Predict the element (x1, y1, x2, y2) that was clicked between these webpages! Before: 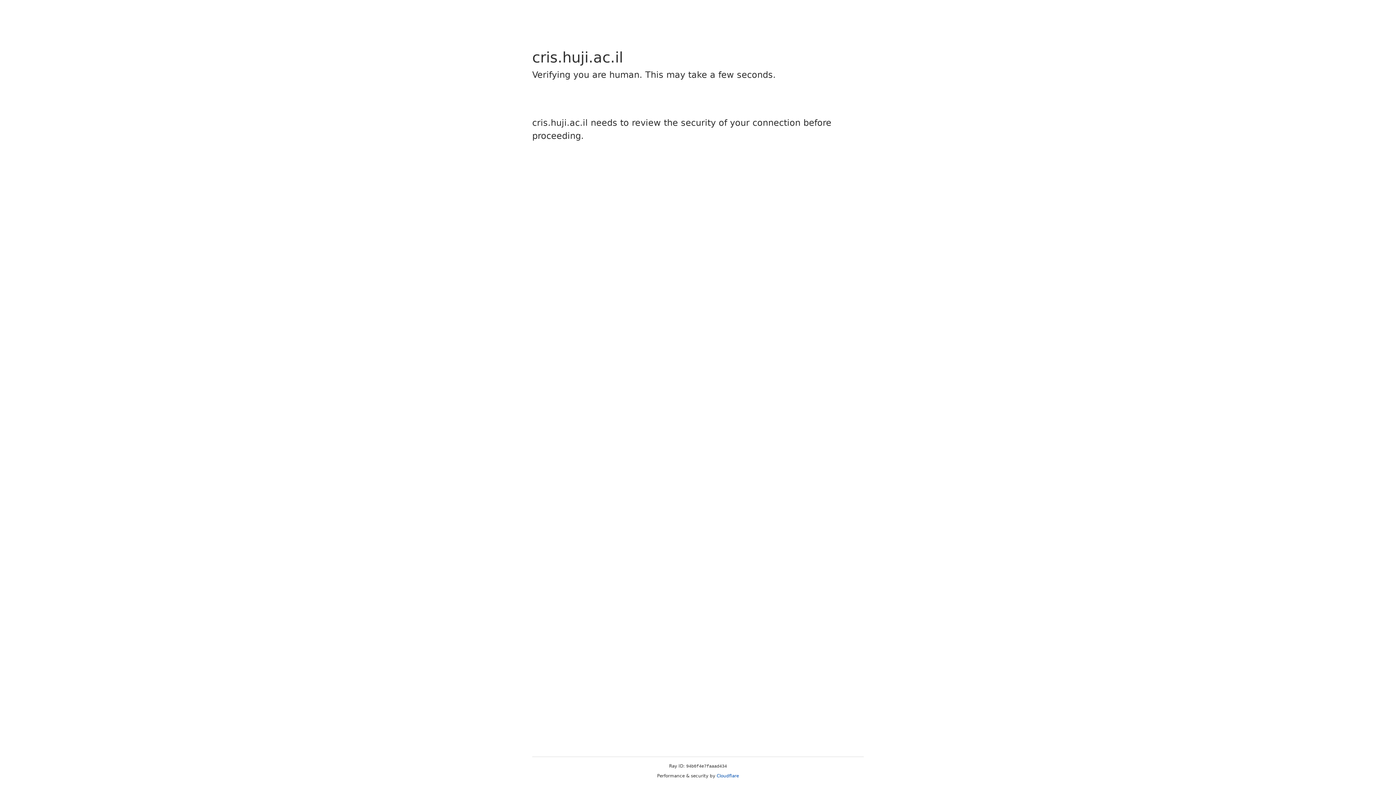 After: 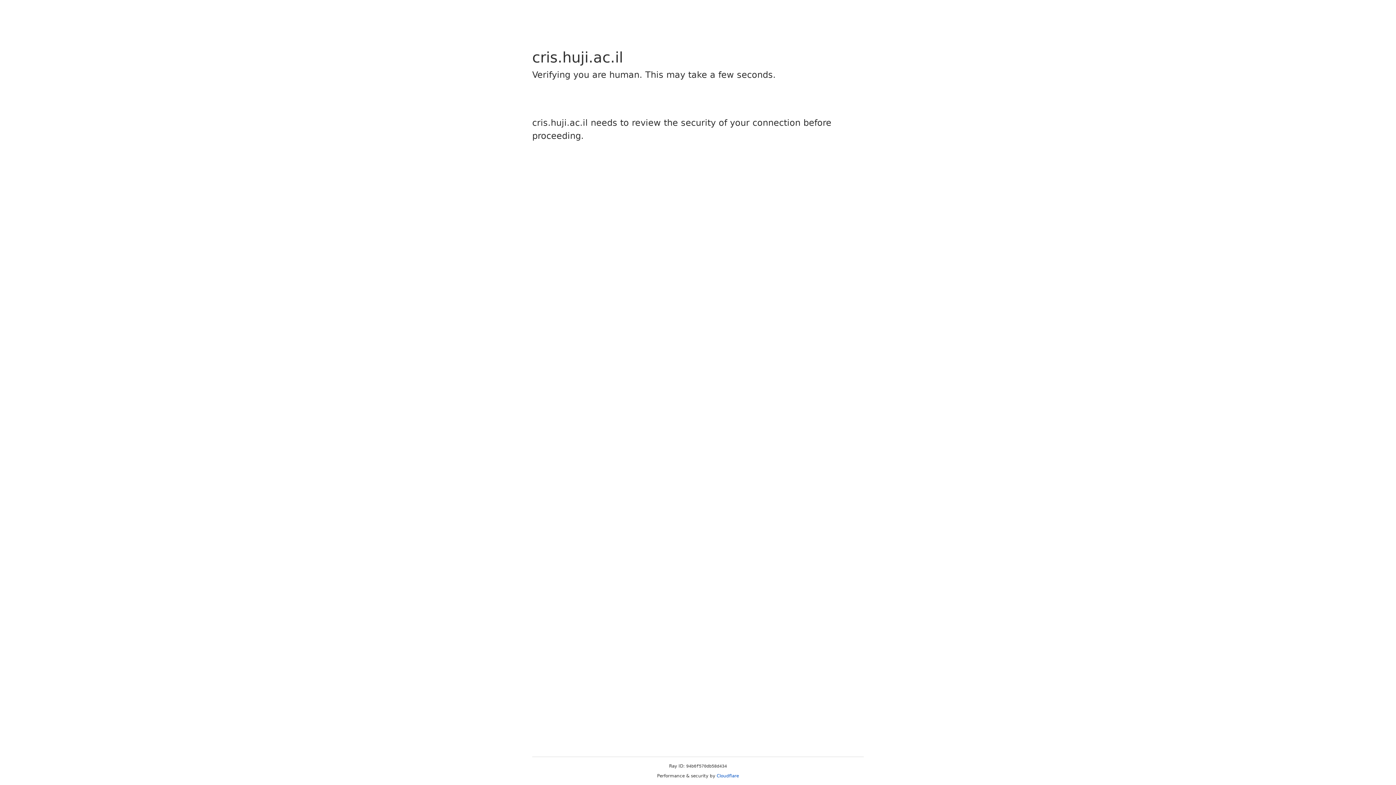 Action: bbox: (716, 773, 739, 778) label: Cloudflare